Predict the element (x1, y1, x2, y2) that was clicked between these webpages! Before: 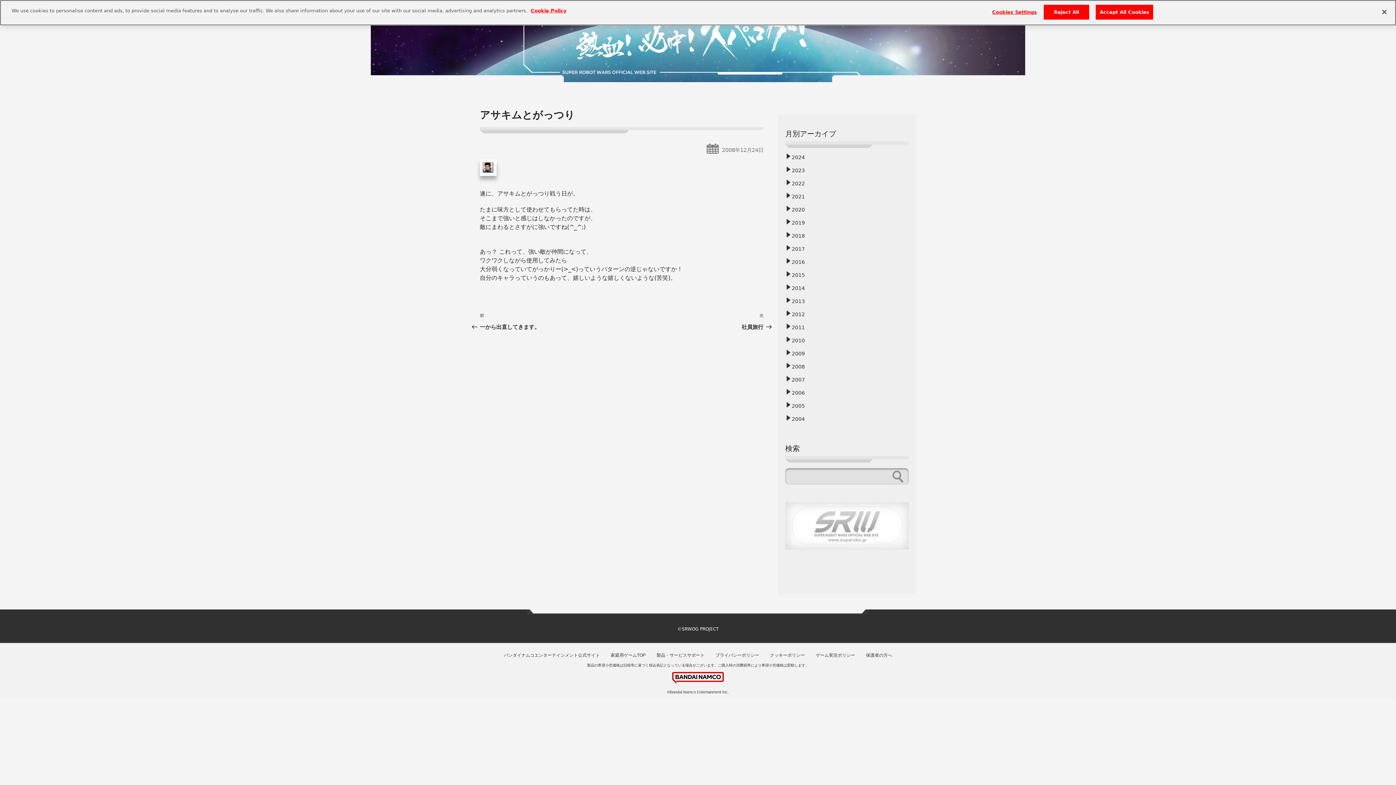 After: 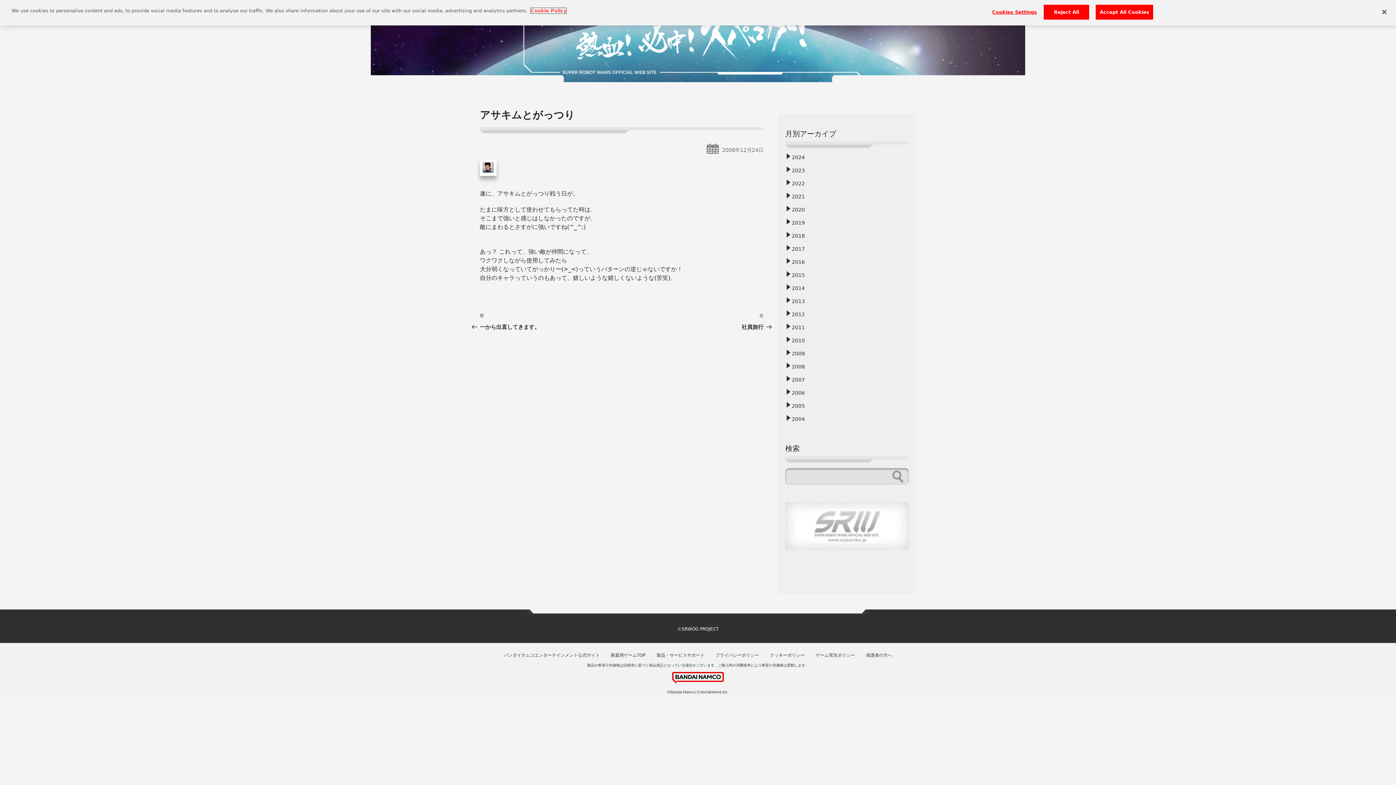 Action: bbox: (530, 8, 566, 13) label: More information about your privacy, opens in a new tab